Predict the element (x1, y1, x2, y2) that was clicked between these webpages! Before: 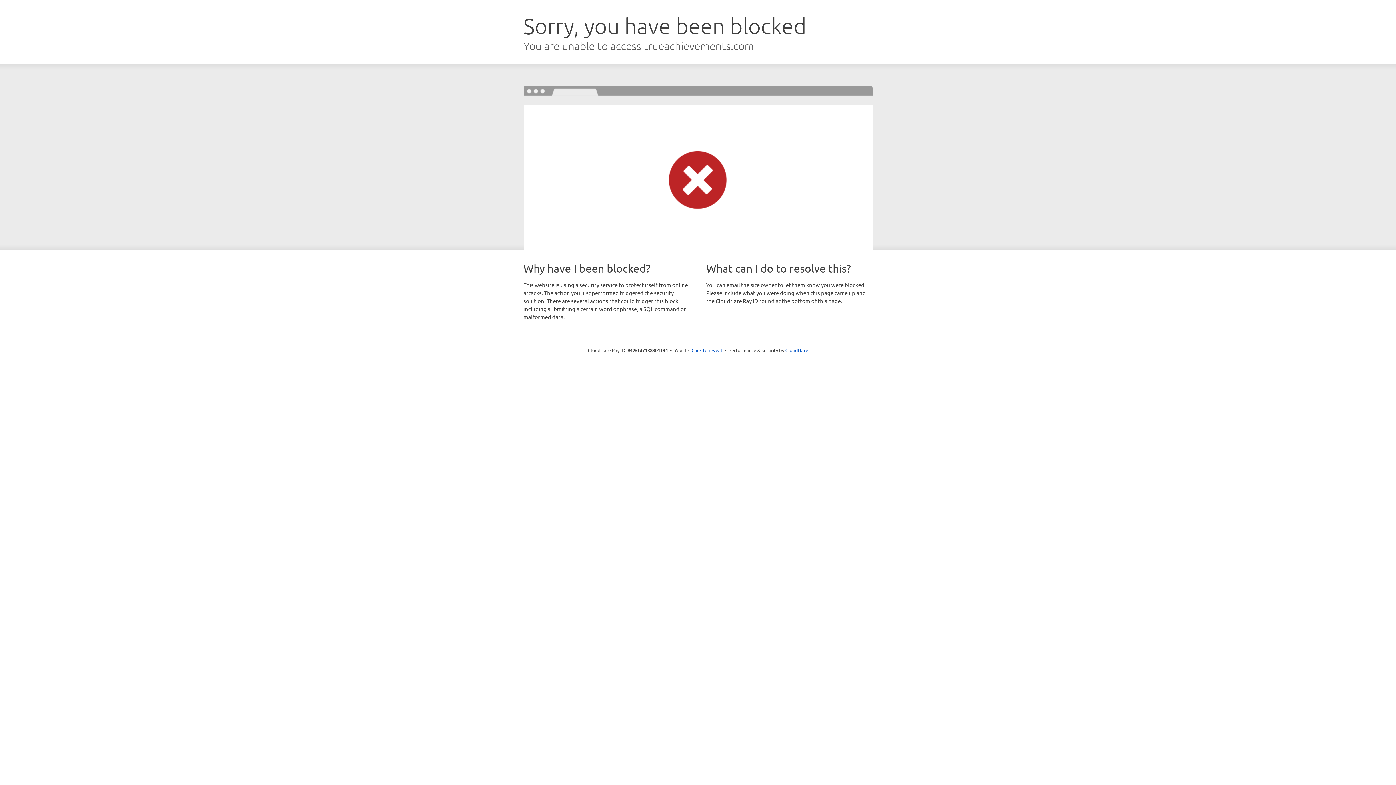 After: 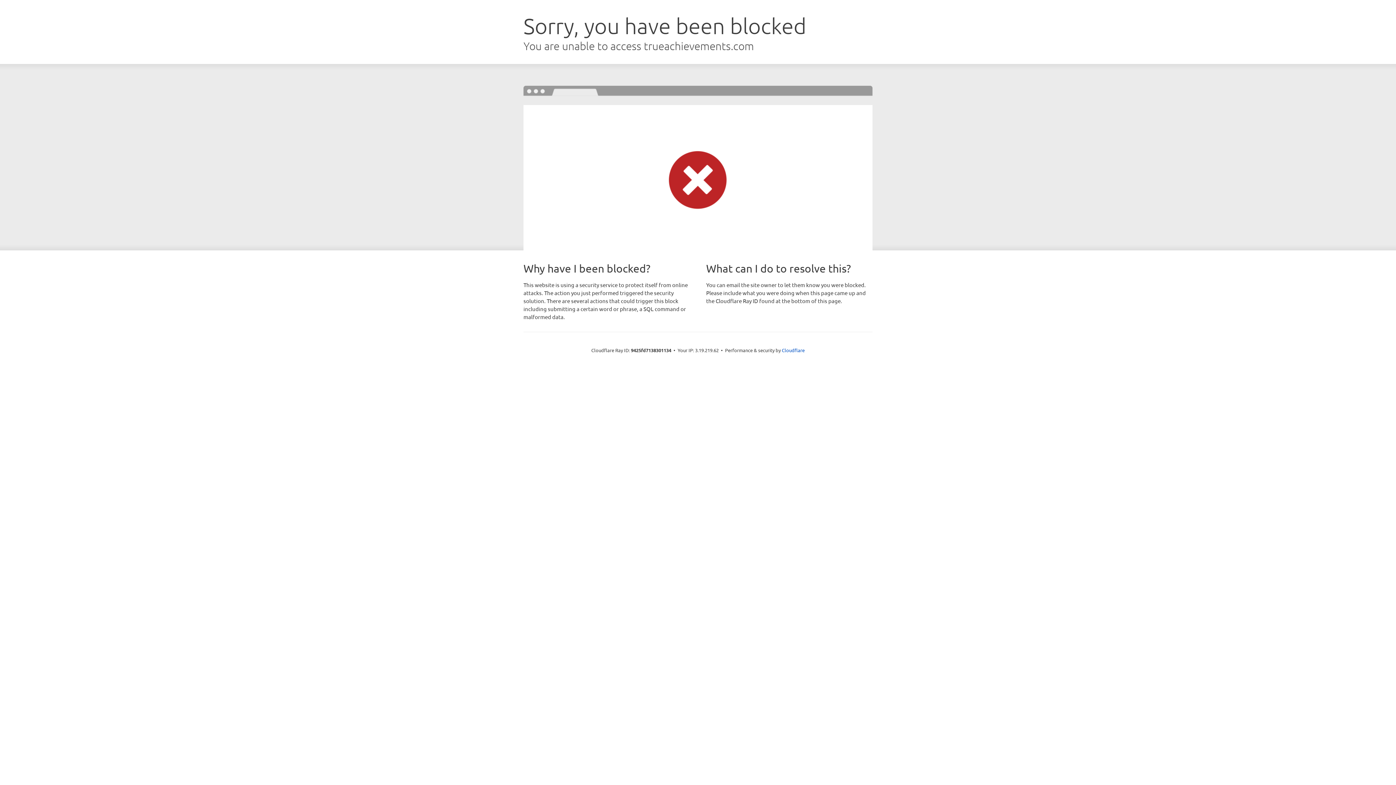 Action: bbox: (691, 346, 722, 353) label: Click to reveal